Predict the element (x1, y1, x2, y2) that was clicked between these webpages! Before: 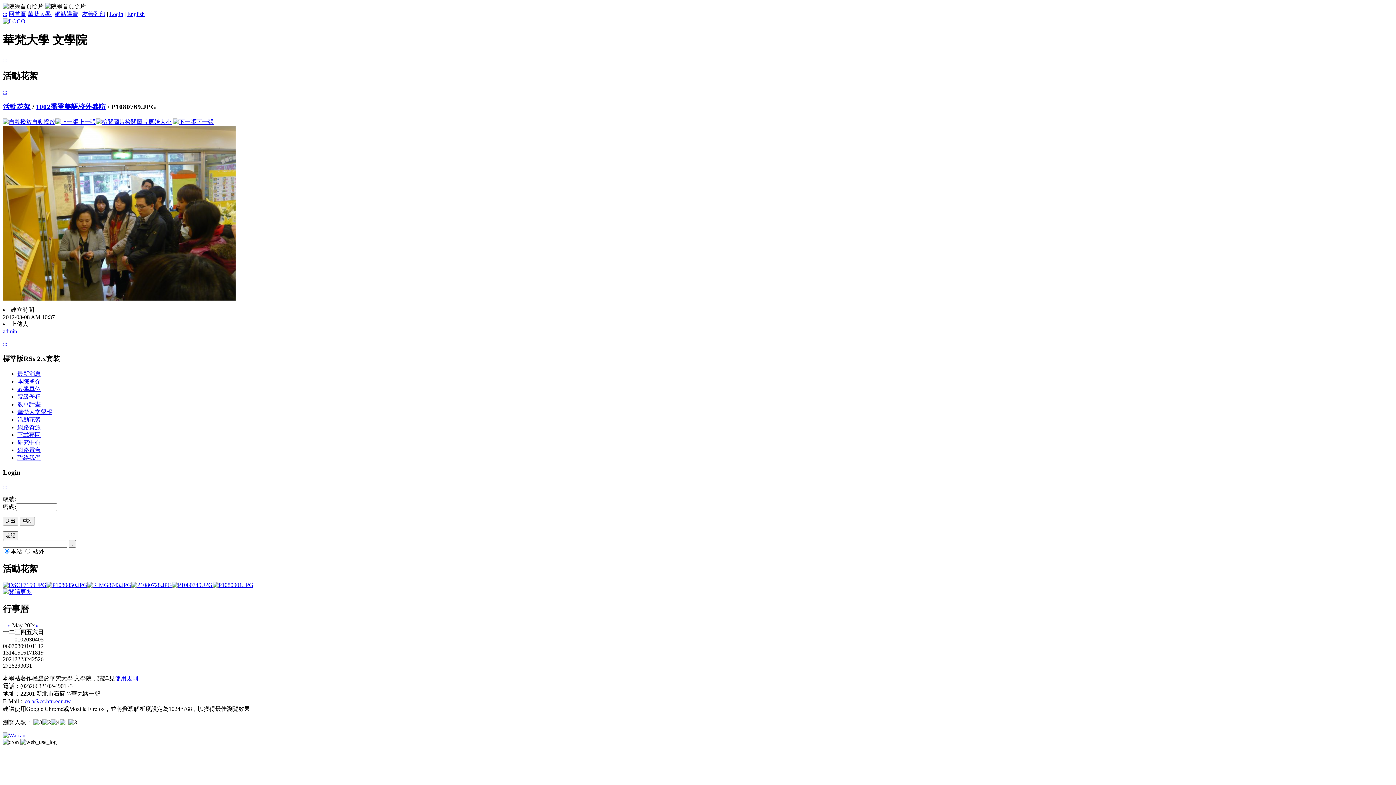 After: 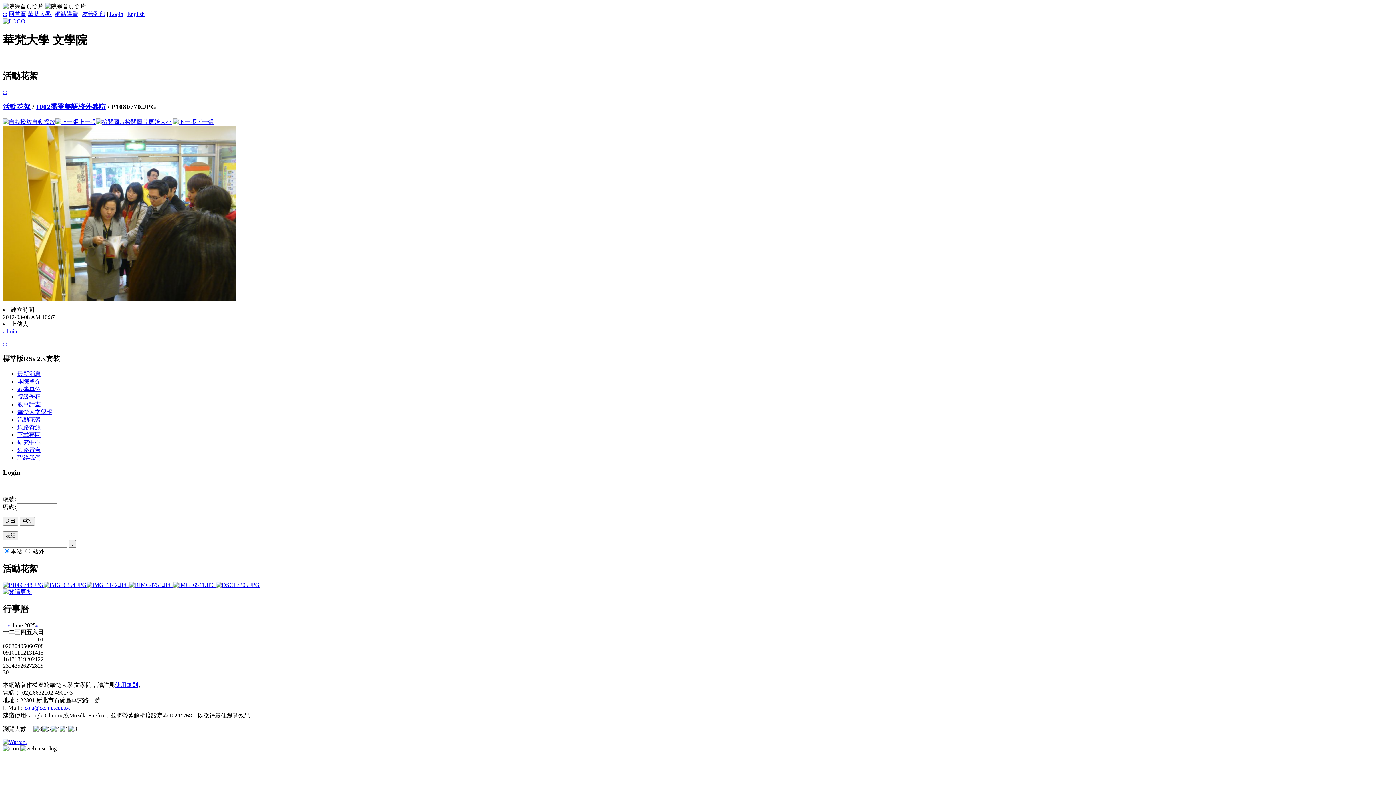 Action: bbox: (2, 295, 235, 301)